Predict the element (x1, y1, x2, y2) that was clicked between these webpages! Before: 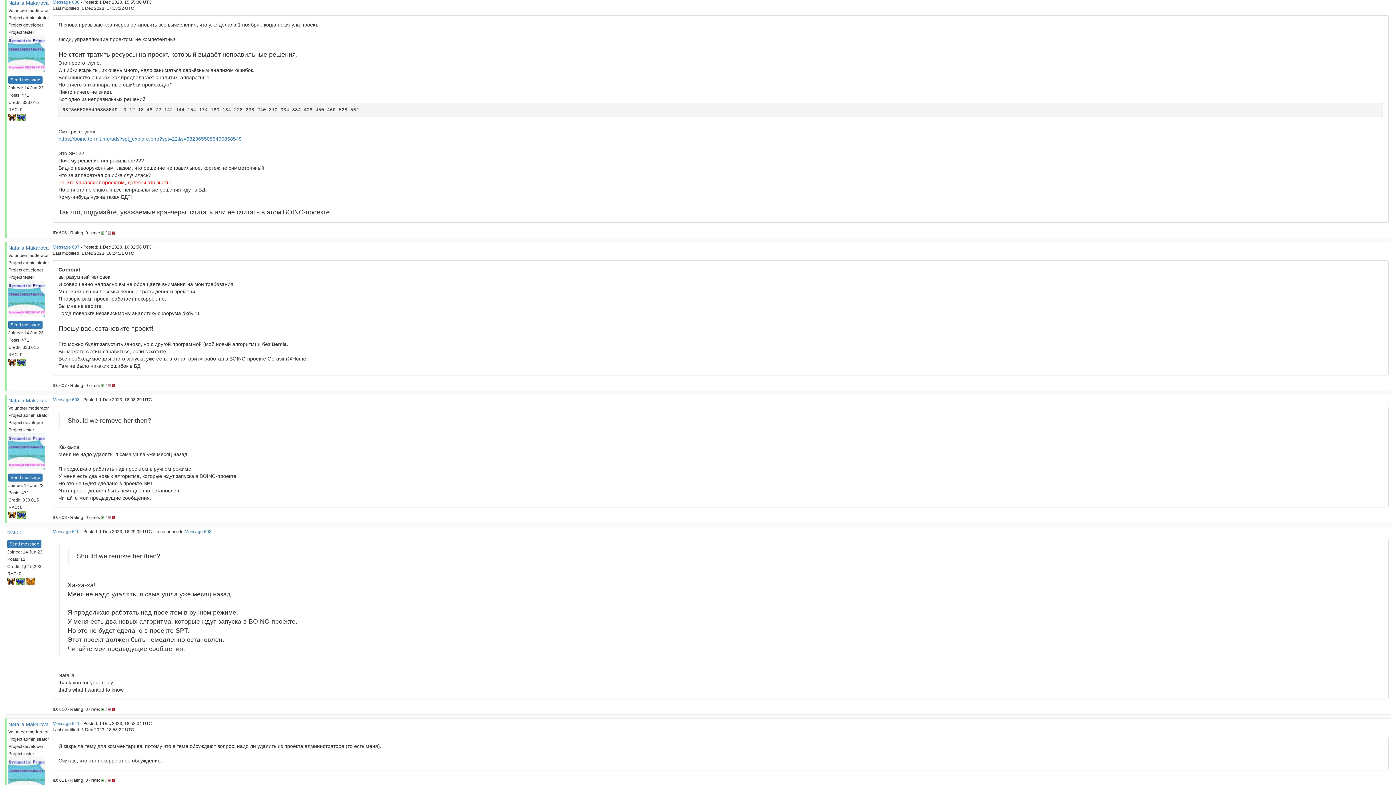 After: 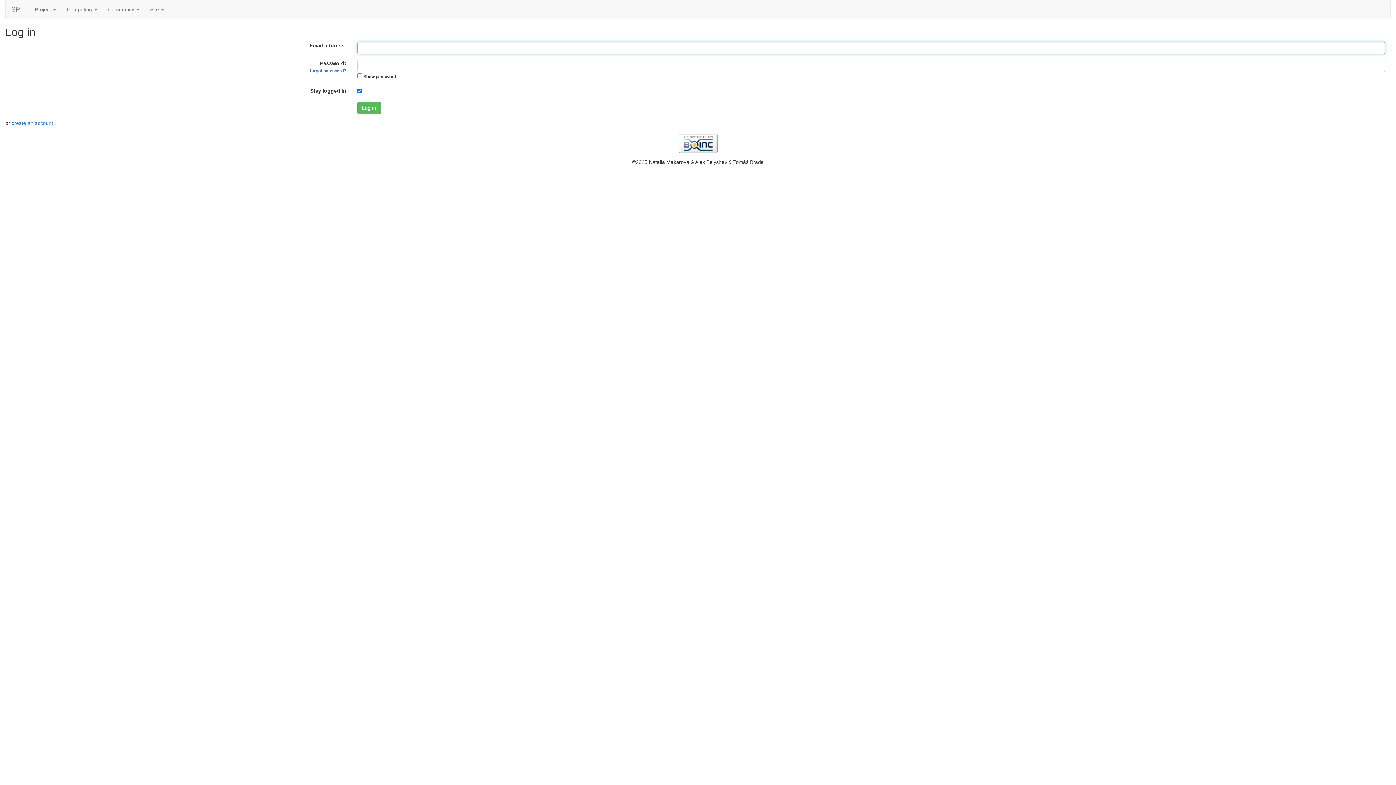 Action: bbox: (112, 230, 115, 235)